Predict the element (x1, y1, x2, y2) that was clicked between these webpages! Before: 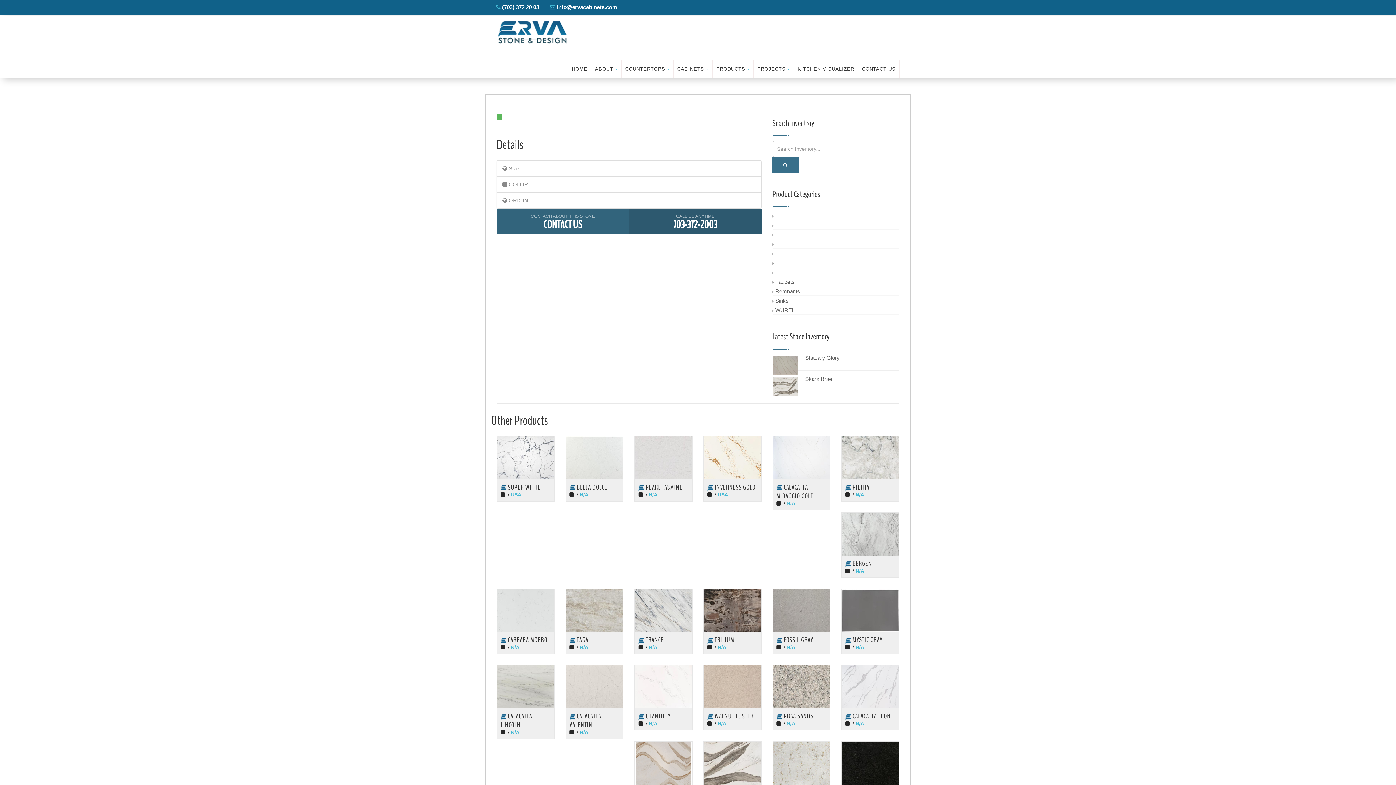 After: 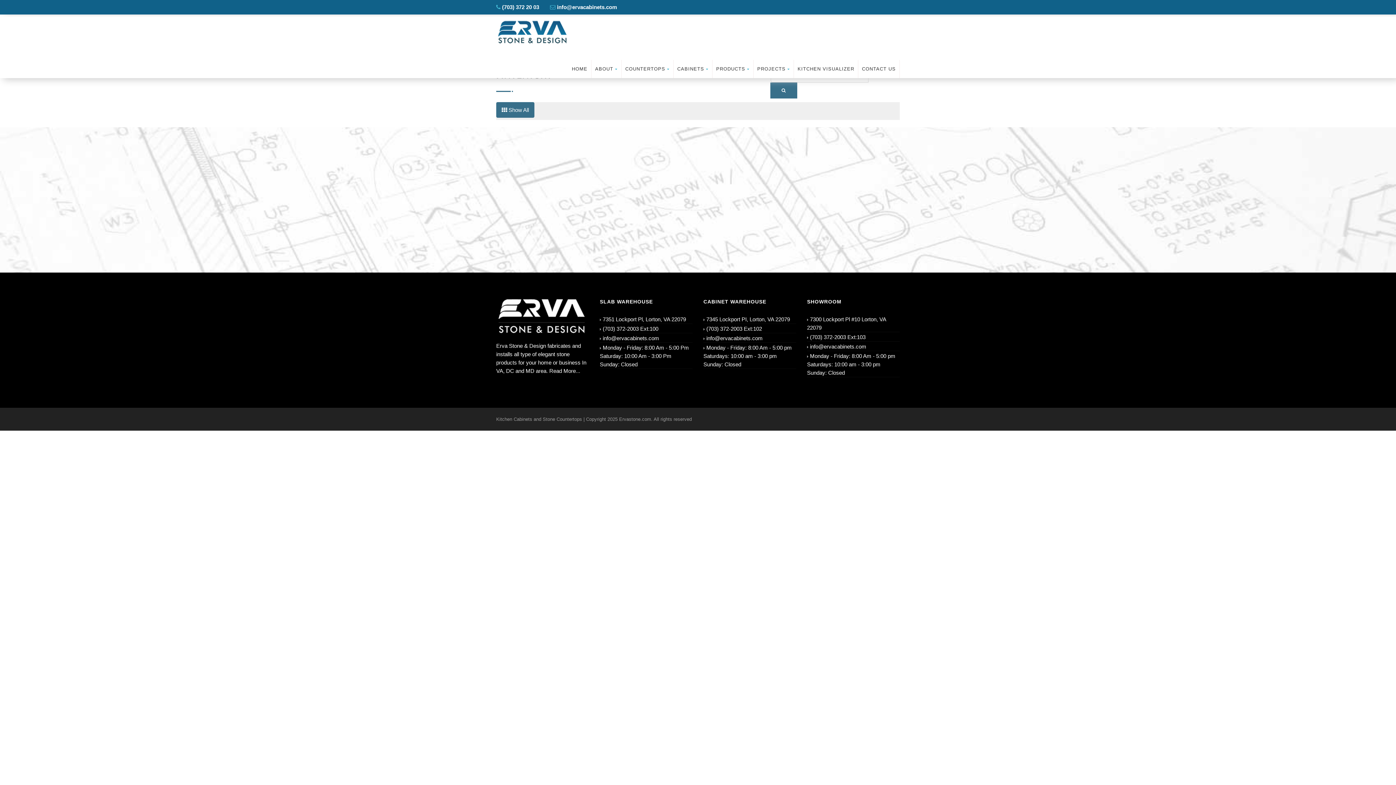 Action: label:  . bbox: (772, 258, 776, 267)